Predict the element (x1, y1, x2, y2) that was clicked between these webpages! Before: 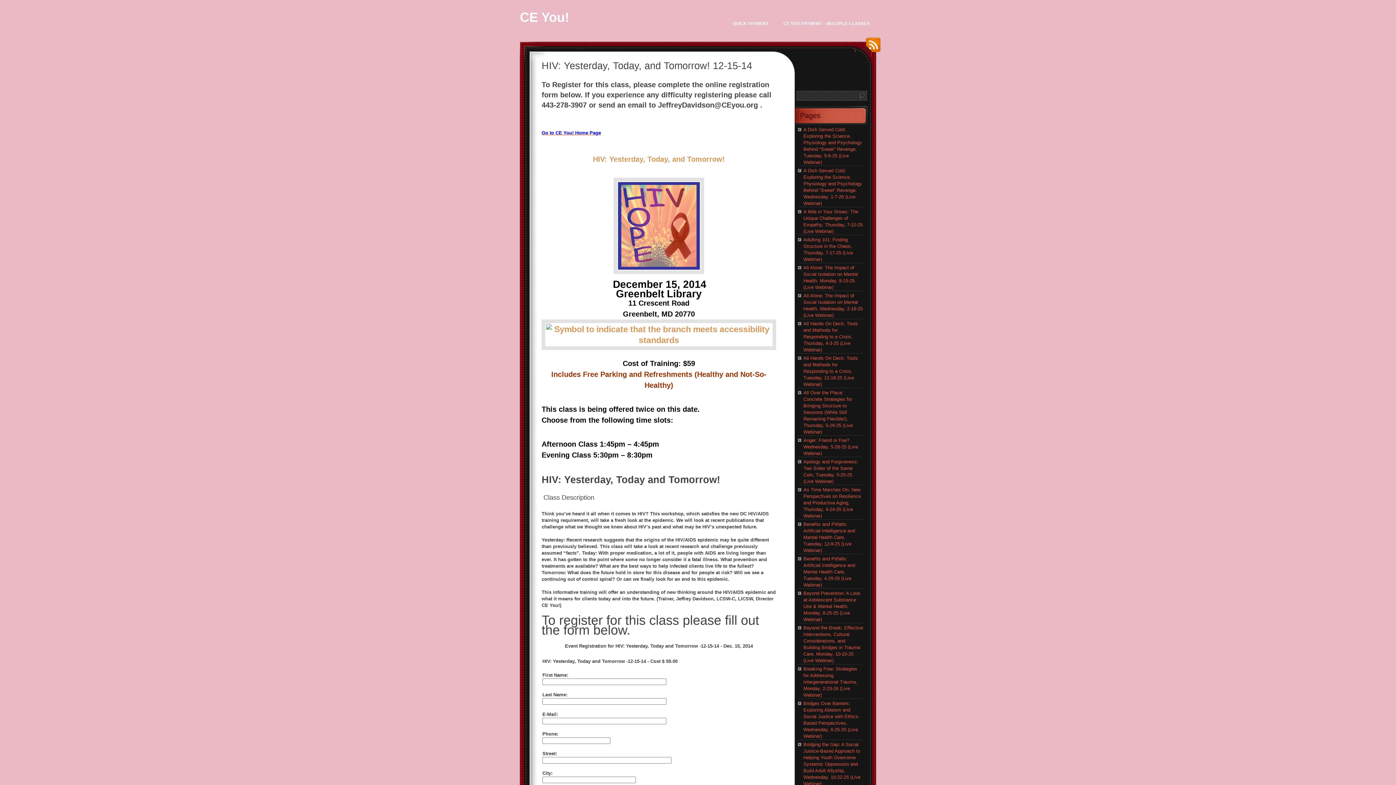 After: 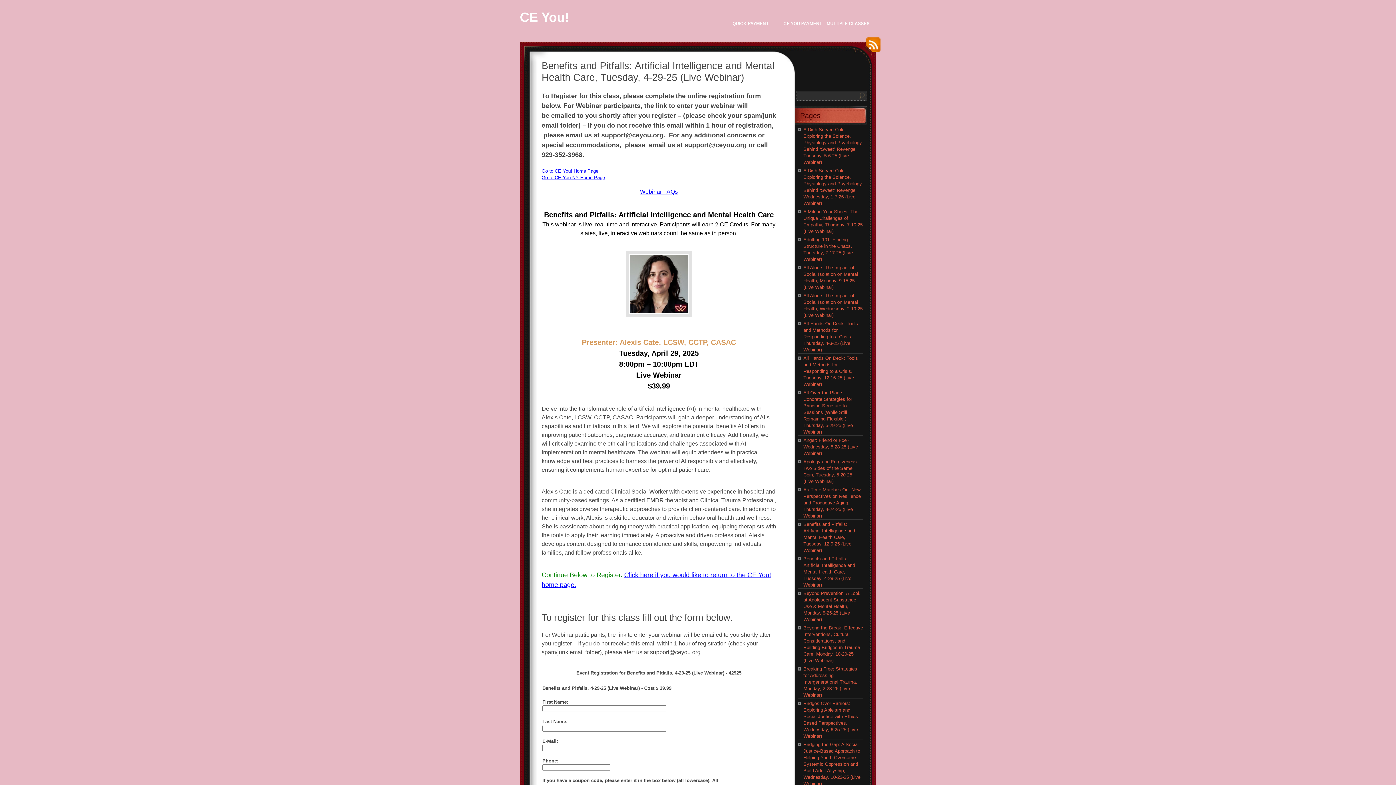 Action: label: Benefits and Pitfalls: Artificial Intelligence and Mental Health Care, Tuesday, 4-29-25 (Live Webinar) bbox: (803, 556, 855, 588)